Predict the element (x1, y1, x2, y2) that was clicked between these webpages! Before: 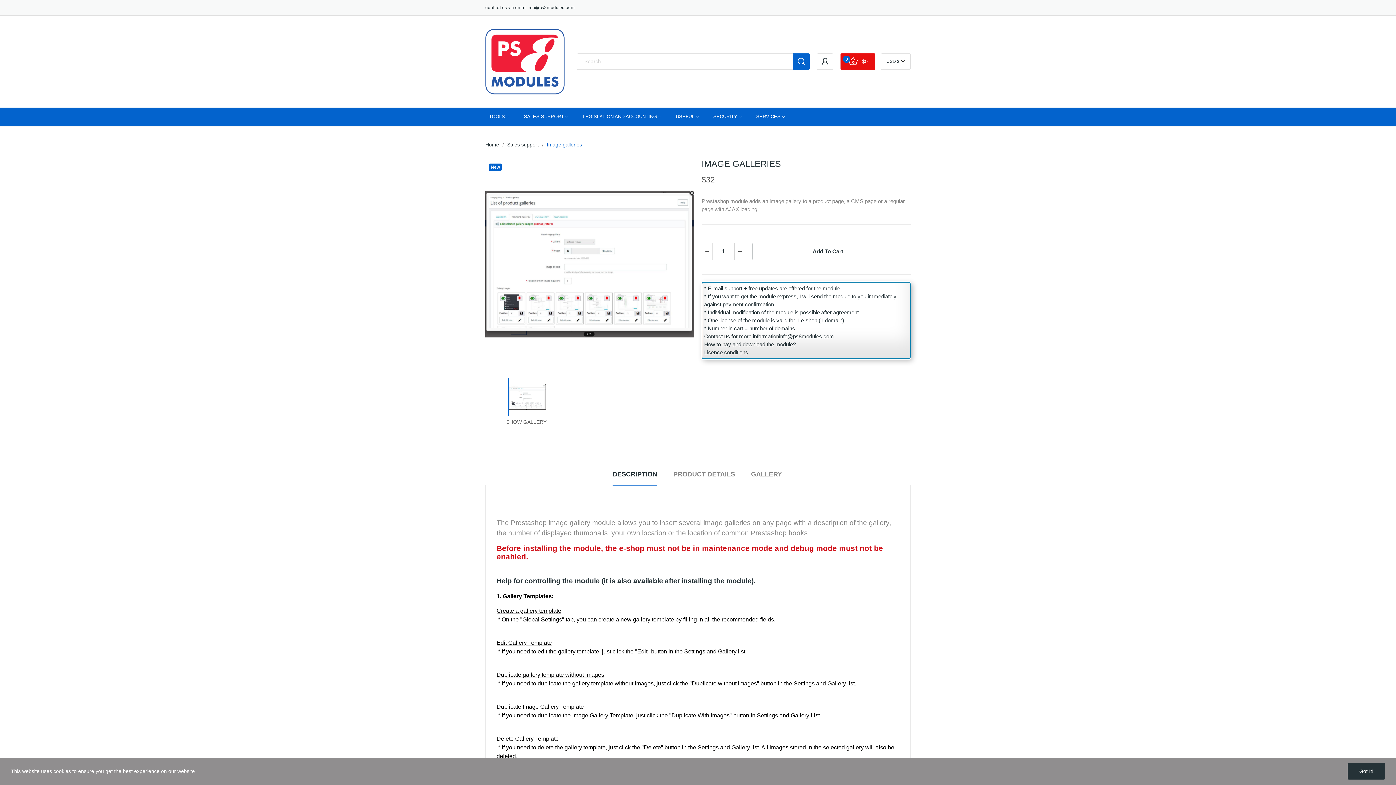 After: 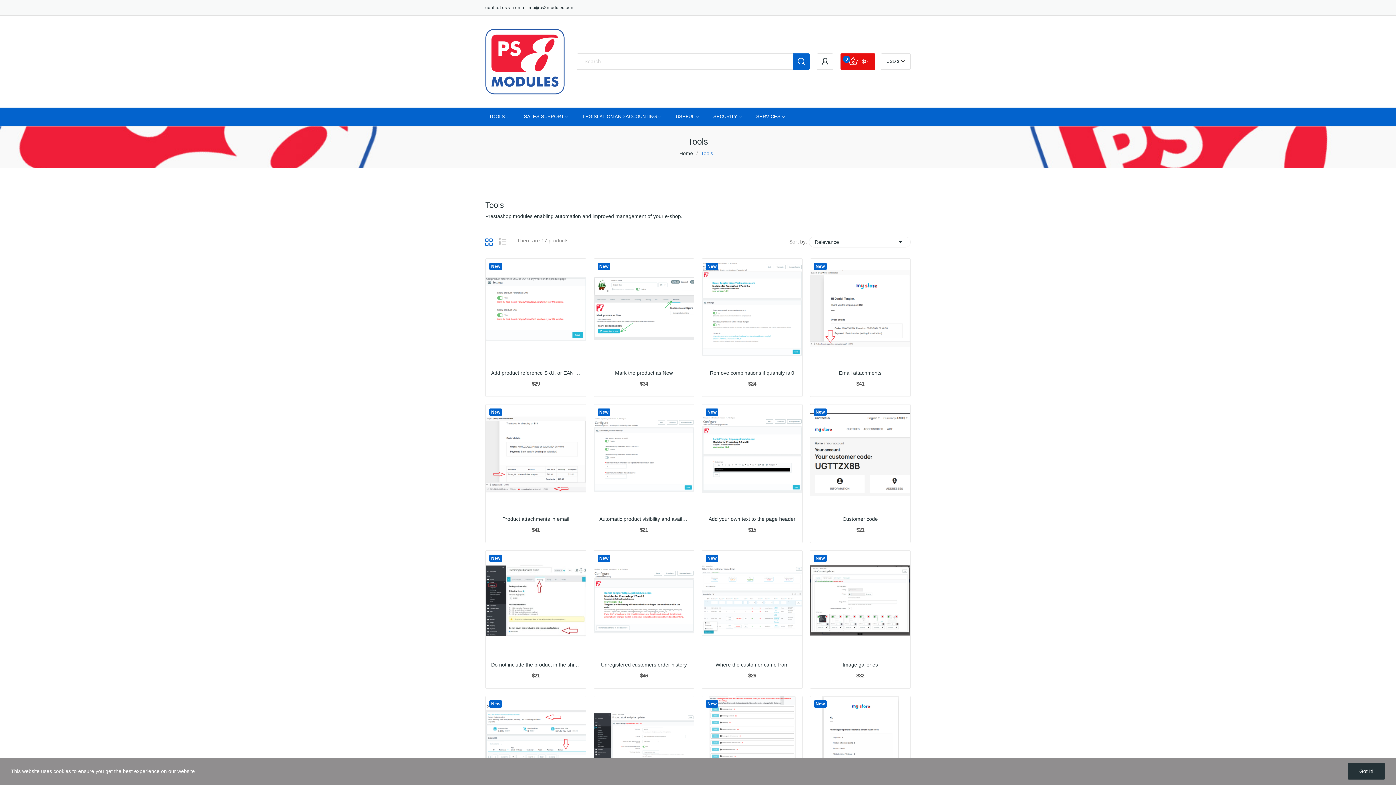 Action: bbox: (489, 111, 509, 122) label: TOOLS 